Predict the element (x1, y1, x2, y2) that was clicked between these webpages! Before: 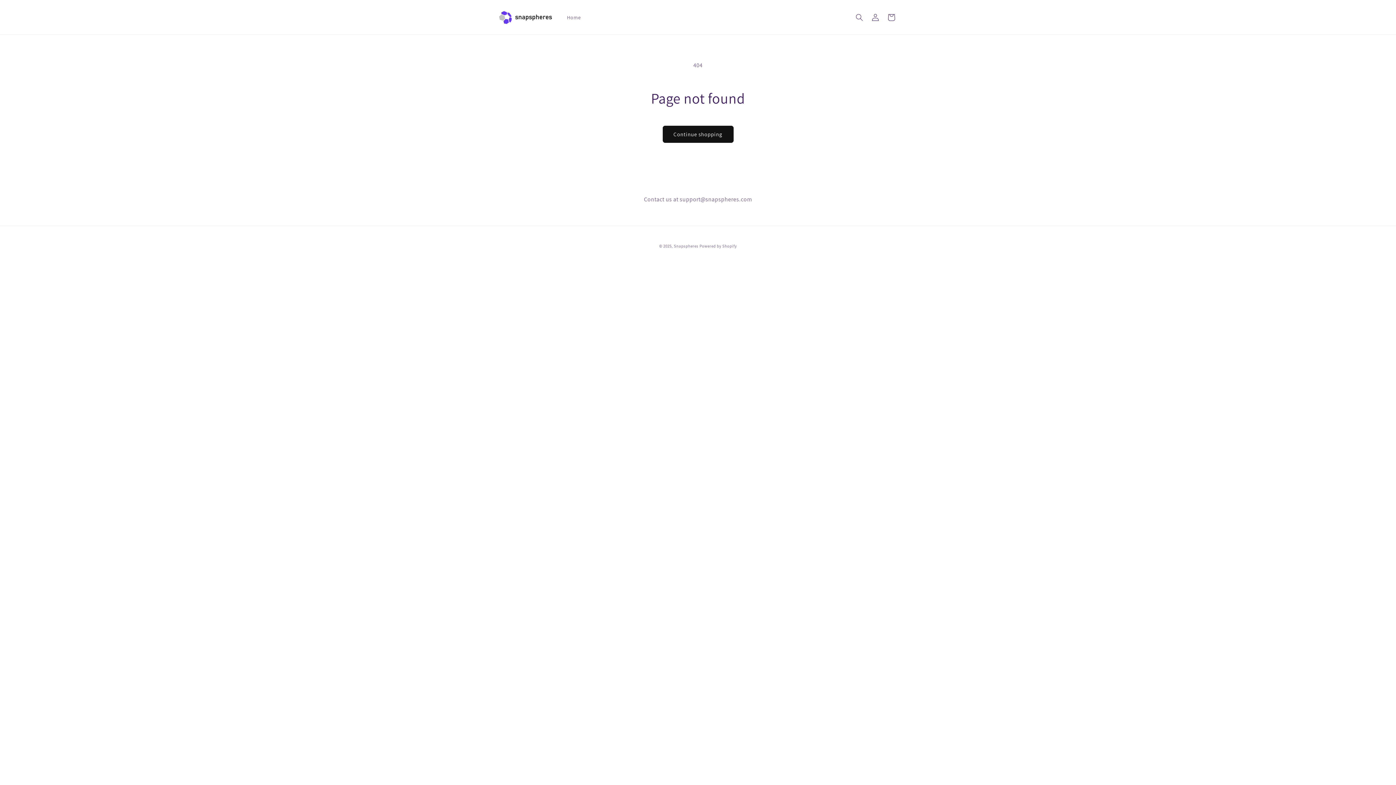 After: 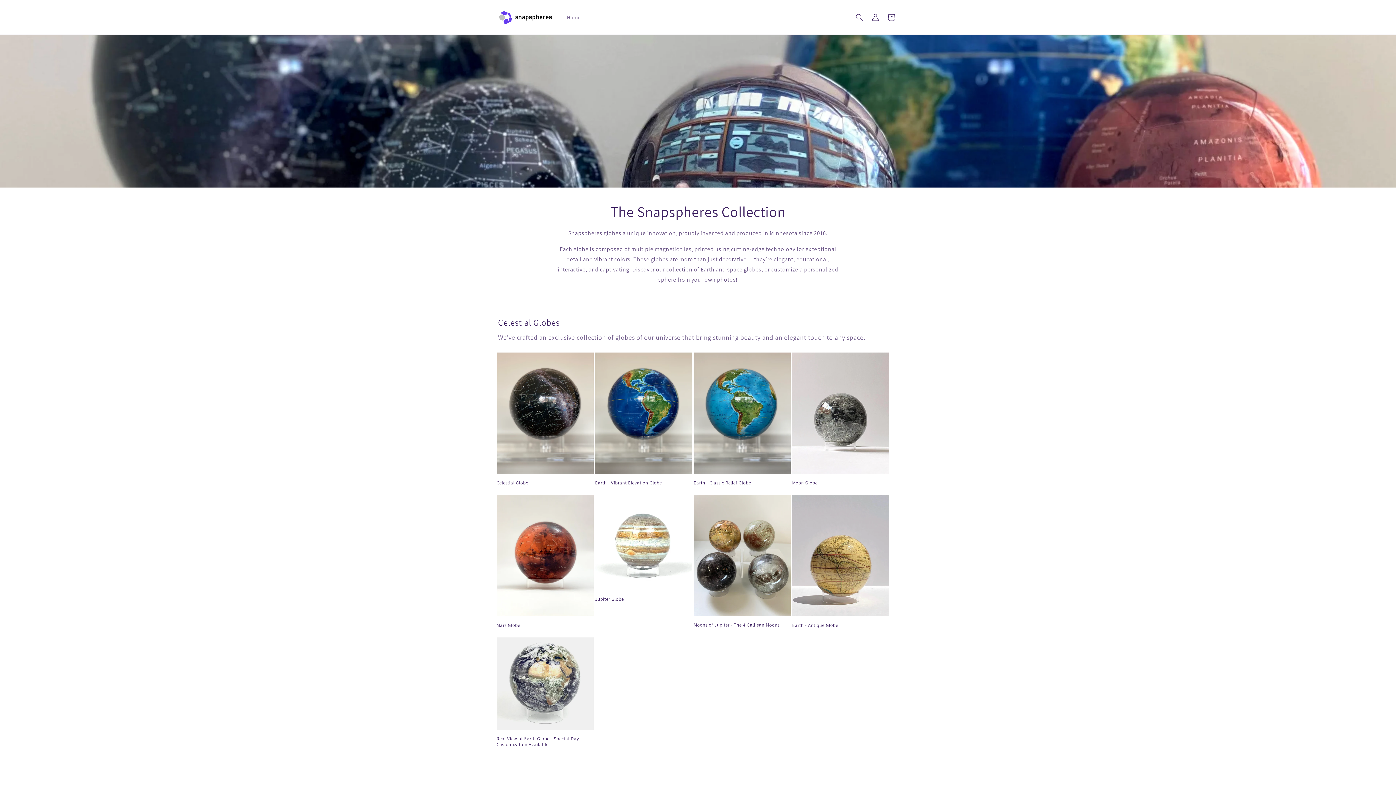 Action: bbox: (674, 243, 698, 248) label: Snapspheres